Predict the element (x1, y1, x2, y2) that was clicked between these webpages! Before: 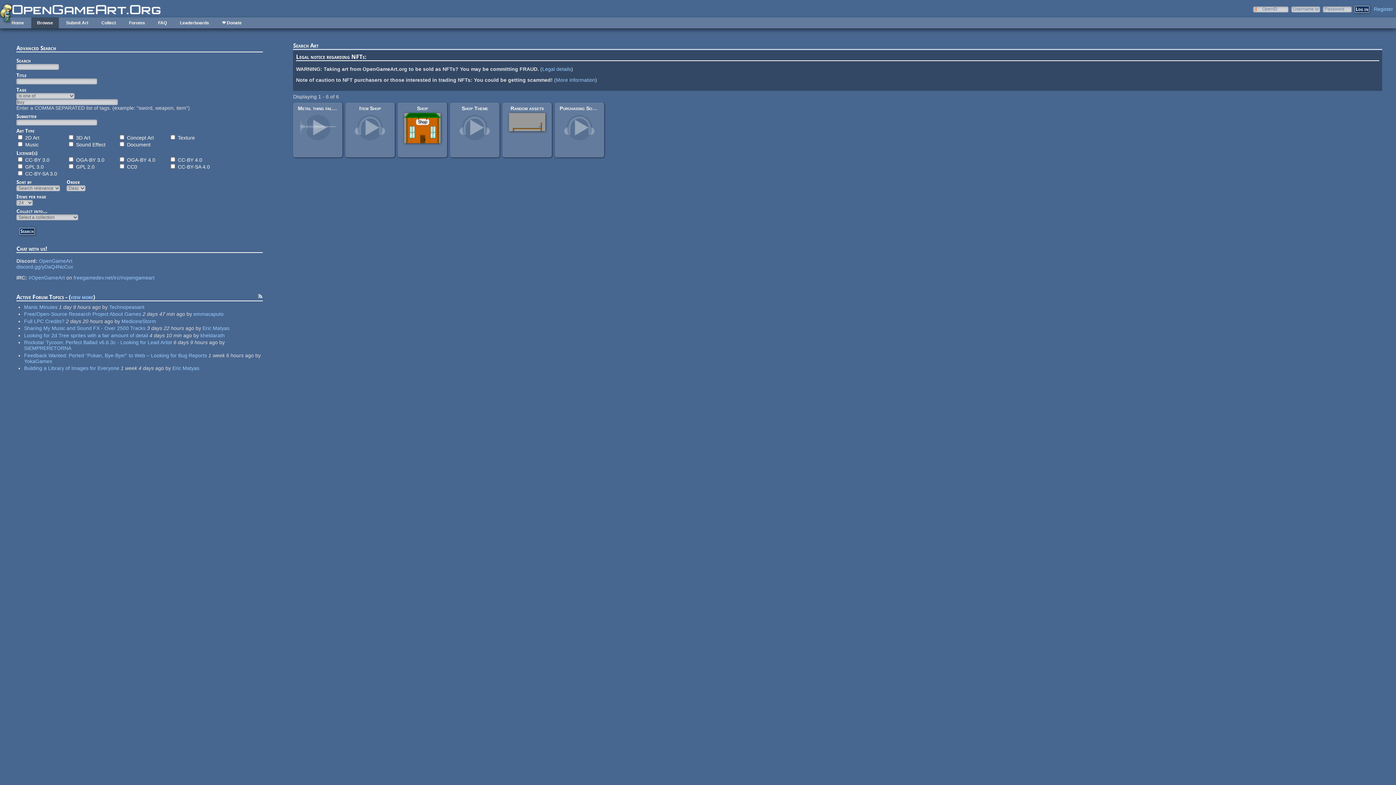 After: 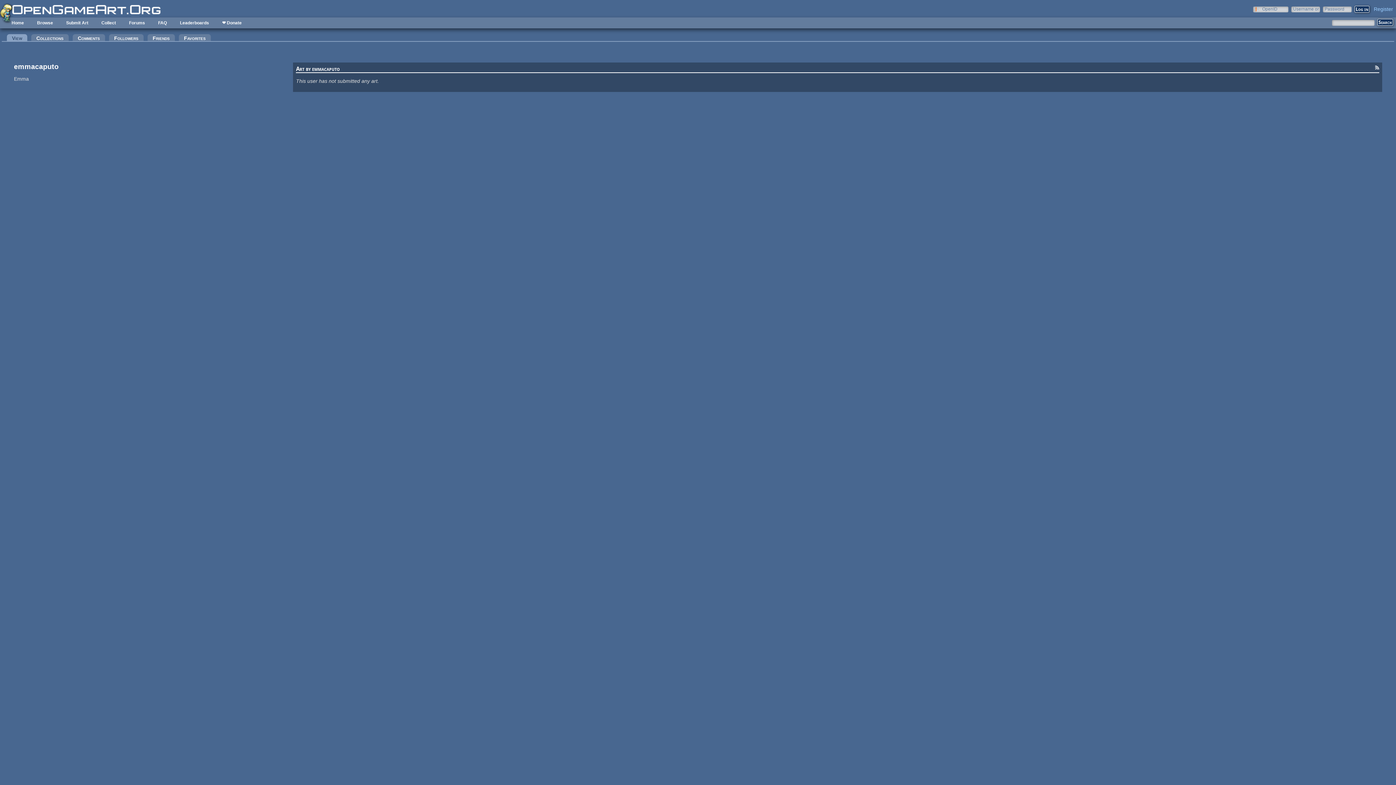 Action: label: emmacaputo bbox: (193, 311, 223, 317)